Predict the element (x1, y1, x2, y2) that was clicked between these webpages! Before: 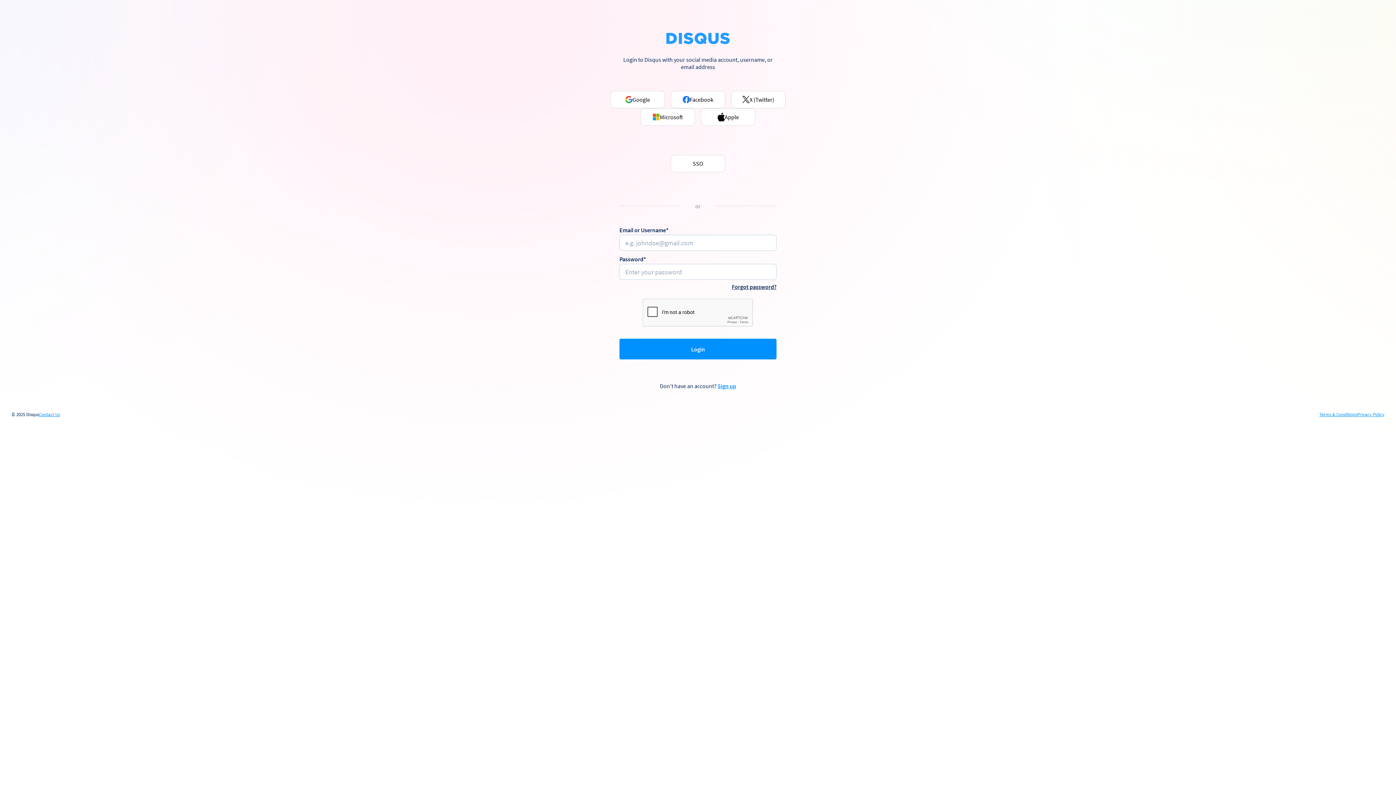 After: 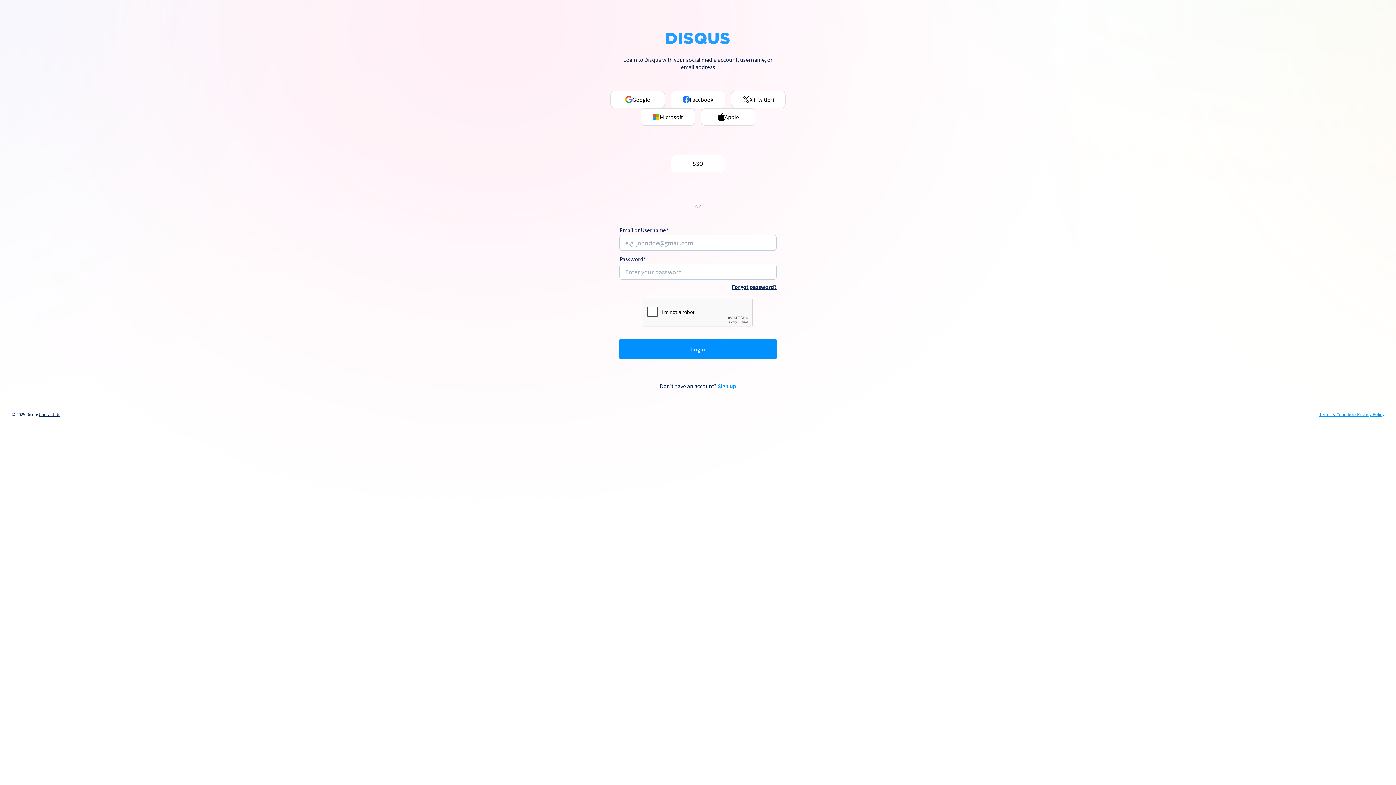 Action: bbox: (38, 412, 60, 417) label: Contact Us